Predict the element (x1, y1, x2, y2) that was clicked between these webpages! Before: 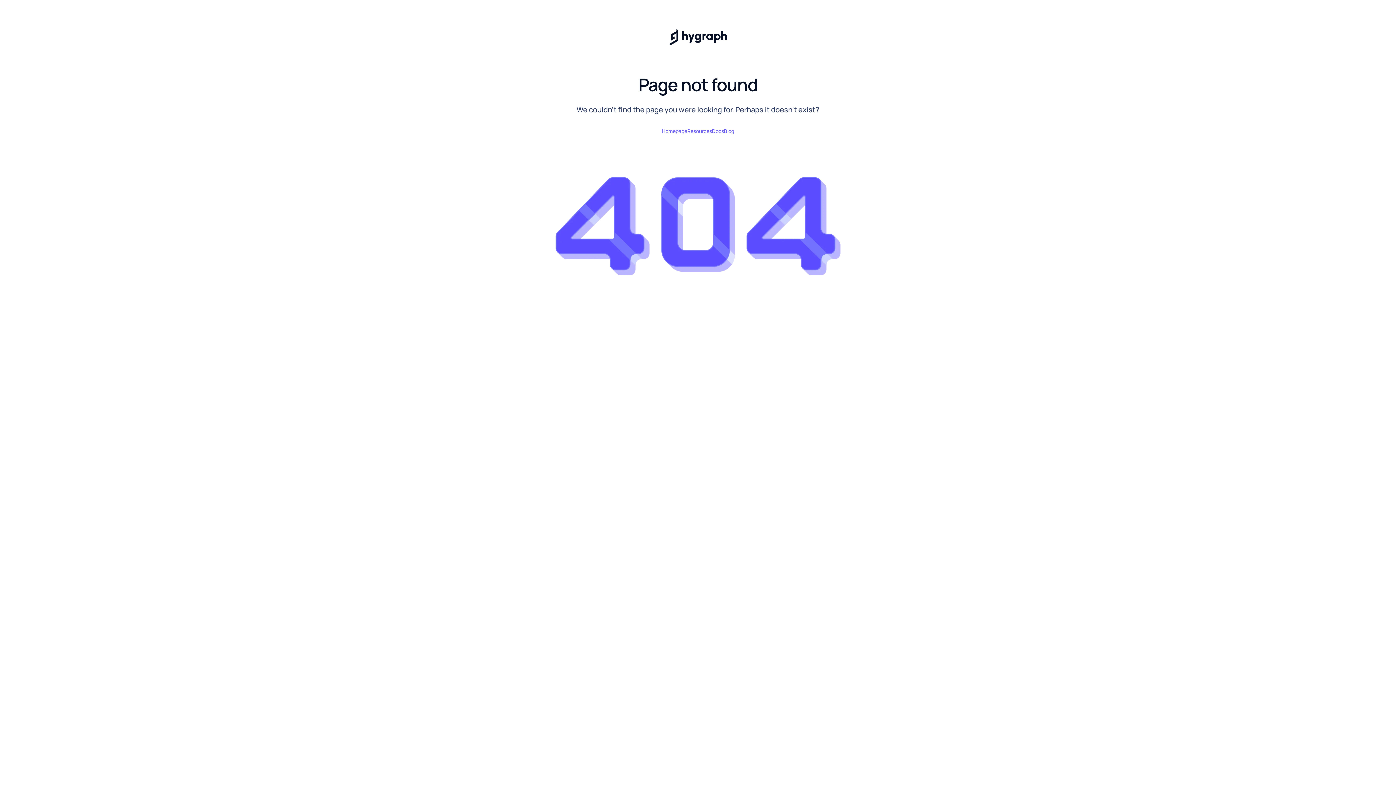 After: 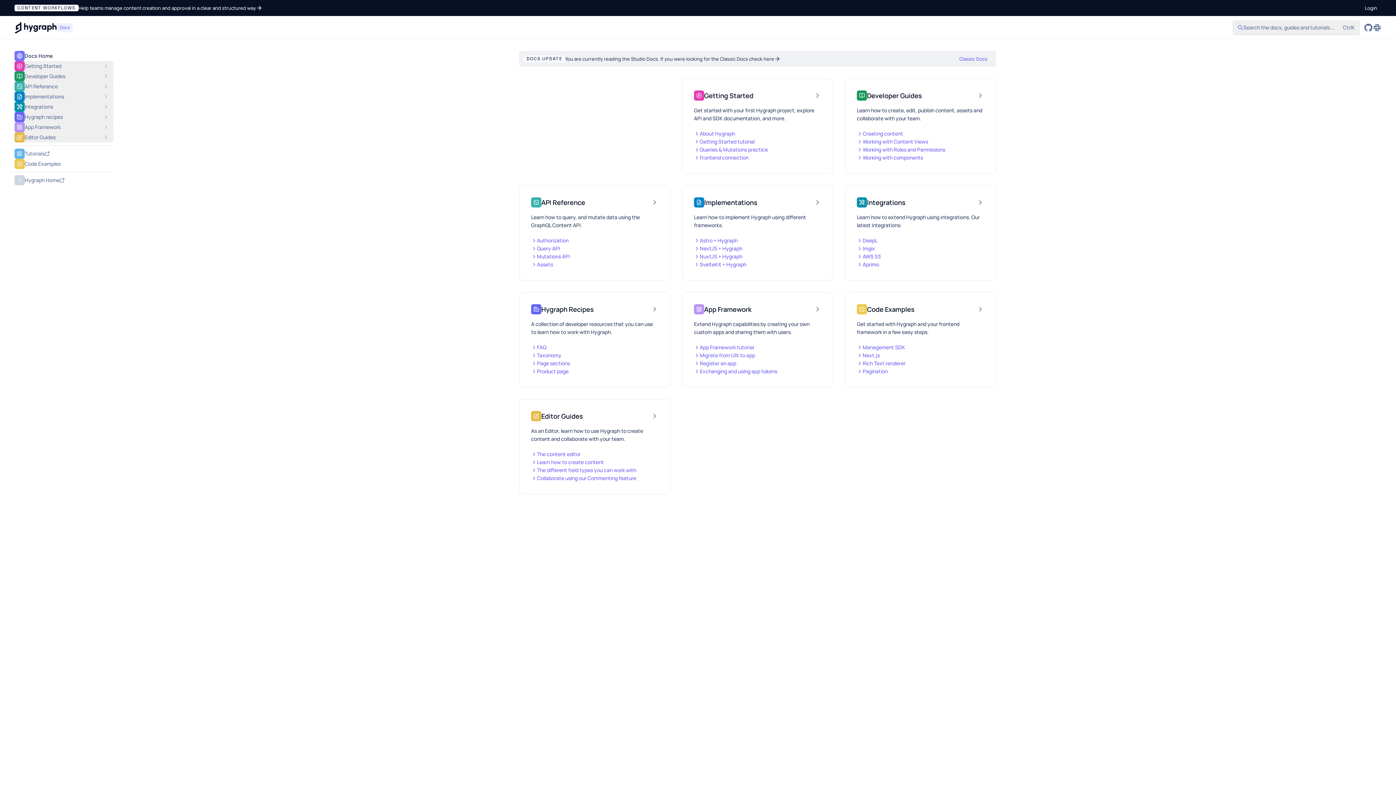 Action: label: Docs bbox: (712, 127, 724, 135)